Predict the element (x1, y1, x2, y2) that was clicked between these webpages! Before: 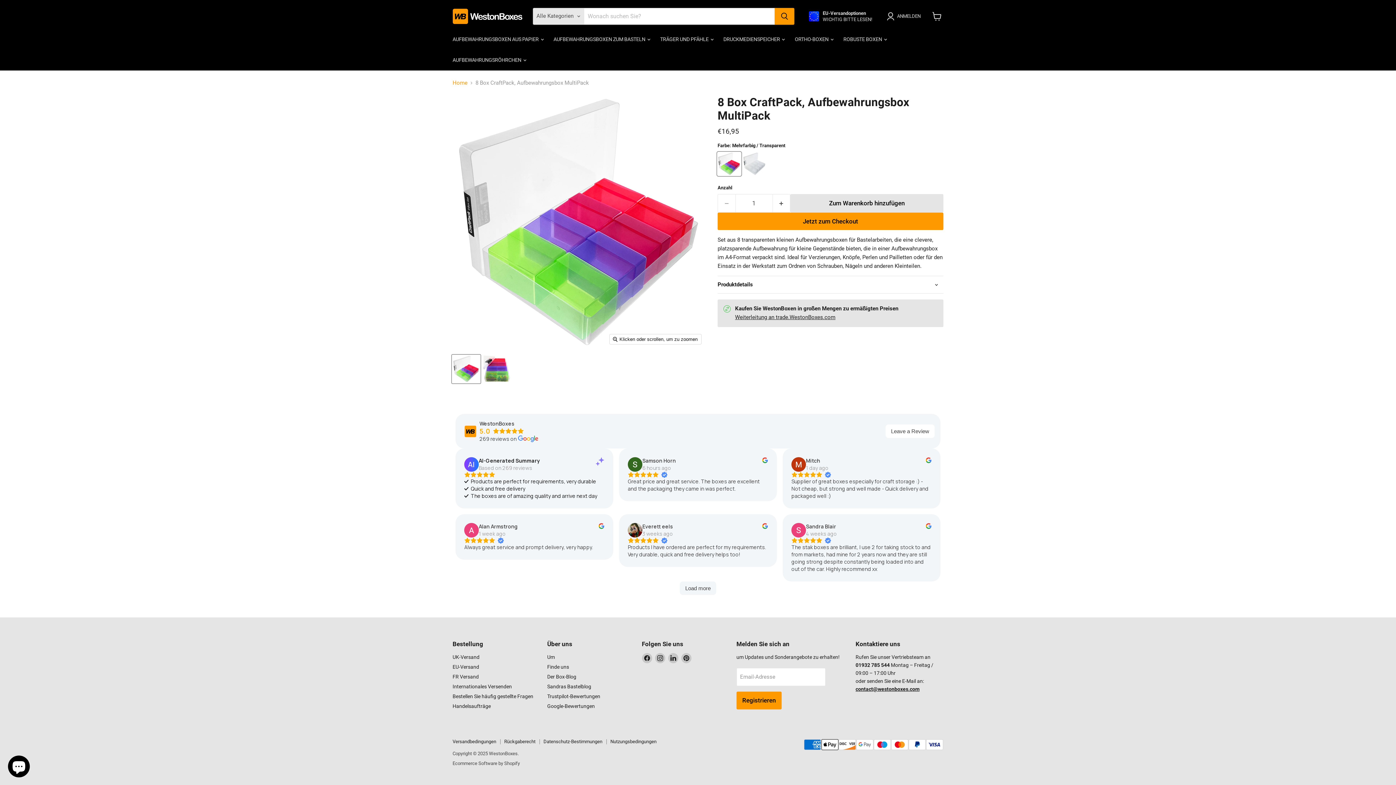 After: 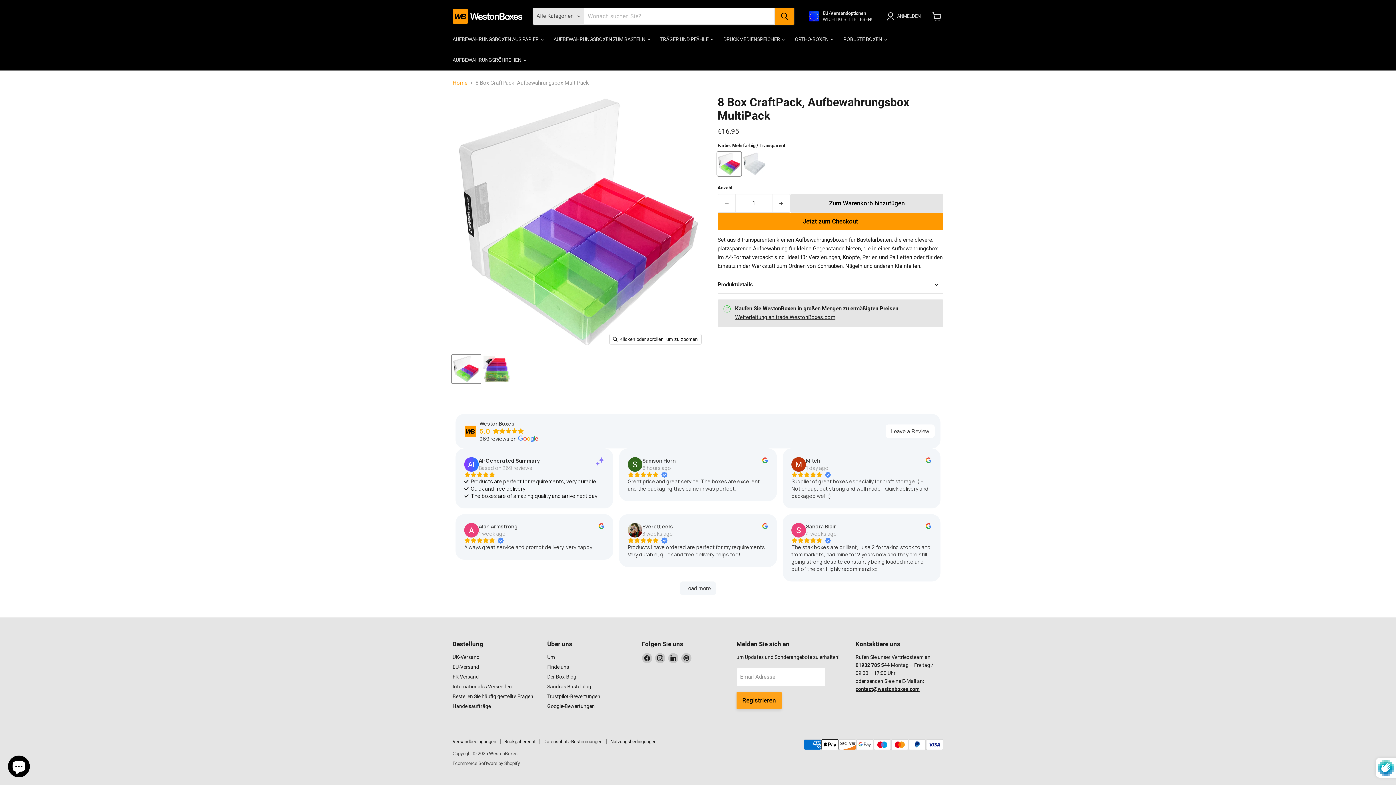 Action: label: Registrieren bbox: (736, 691, 781, 709)